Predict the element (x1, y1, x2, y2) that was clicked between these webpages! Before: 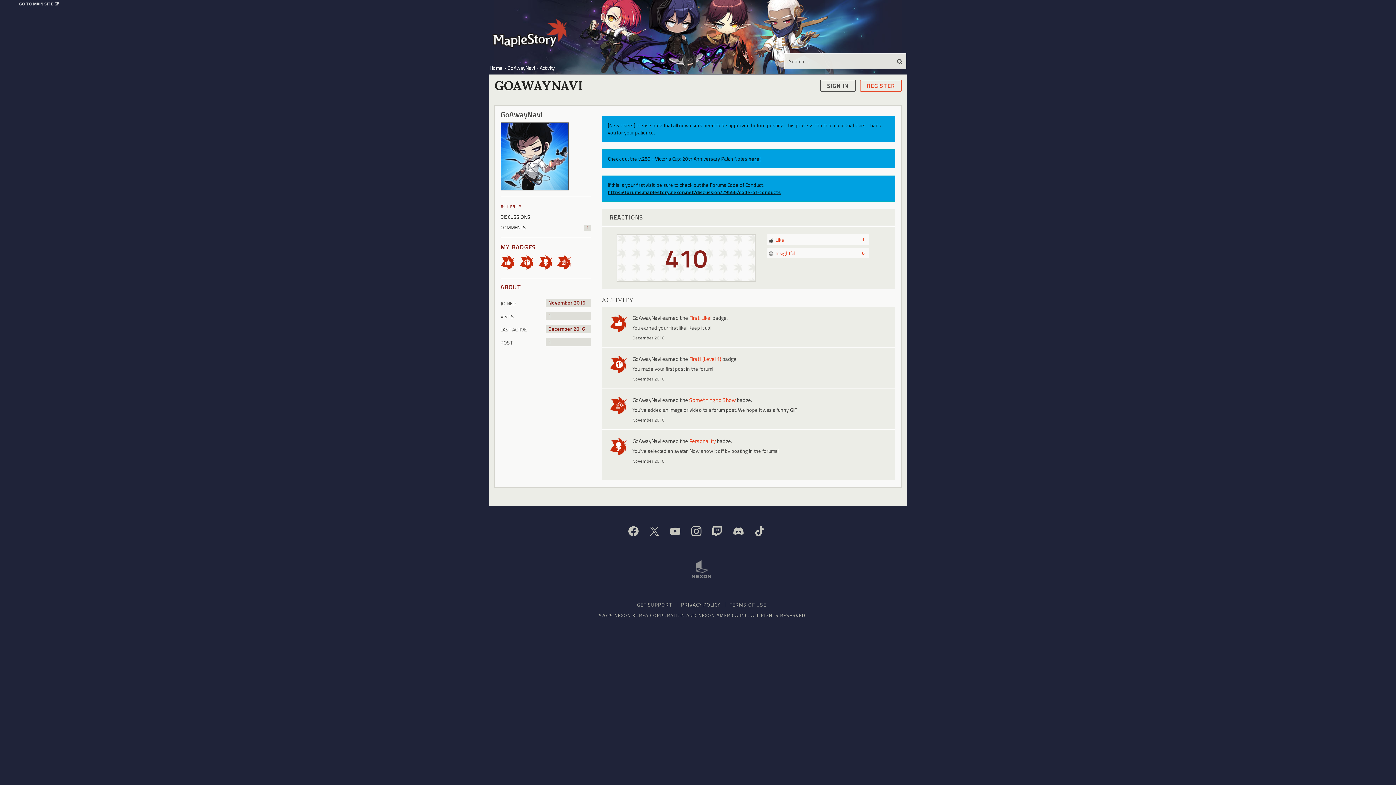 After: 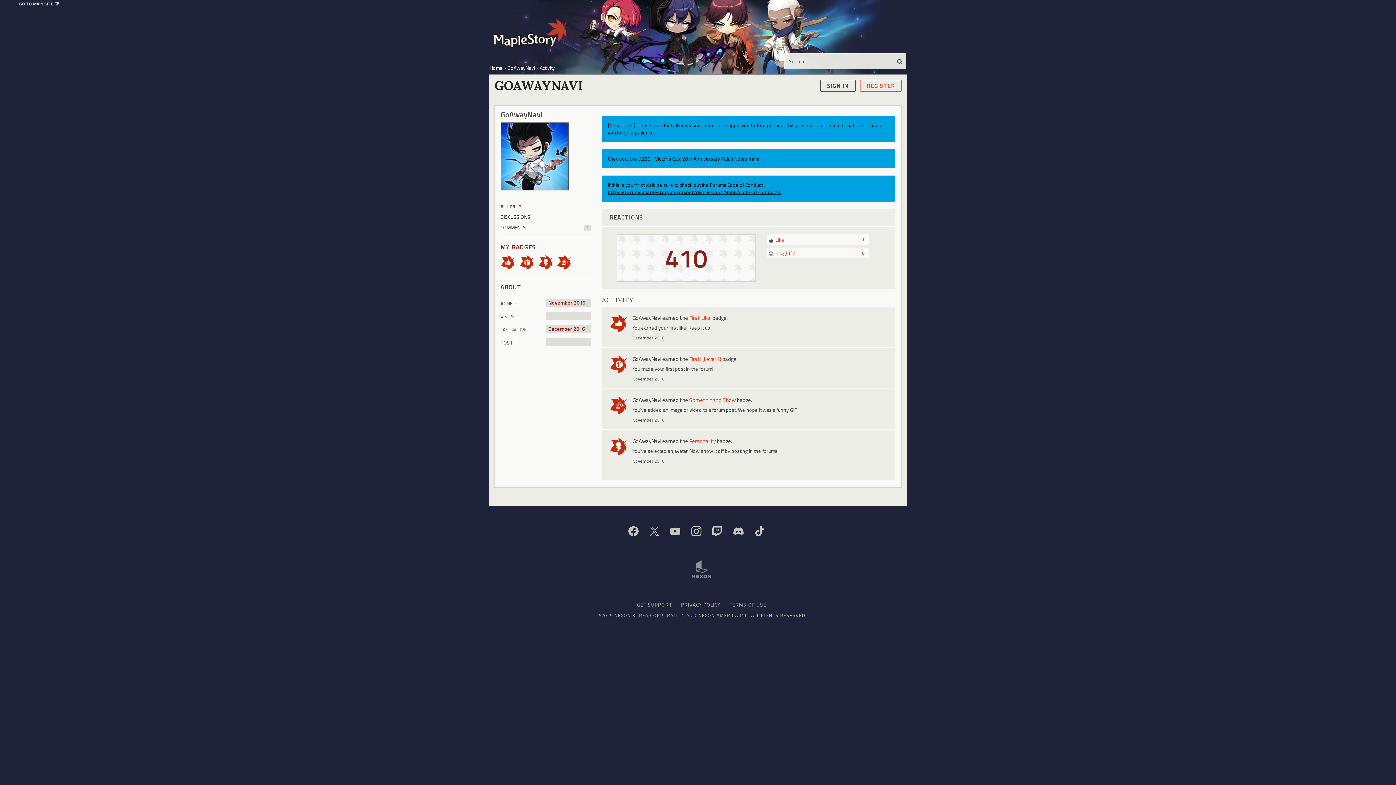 Action: bbox: (507, 64, 535, 71) label: GoAwayNavi